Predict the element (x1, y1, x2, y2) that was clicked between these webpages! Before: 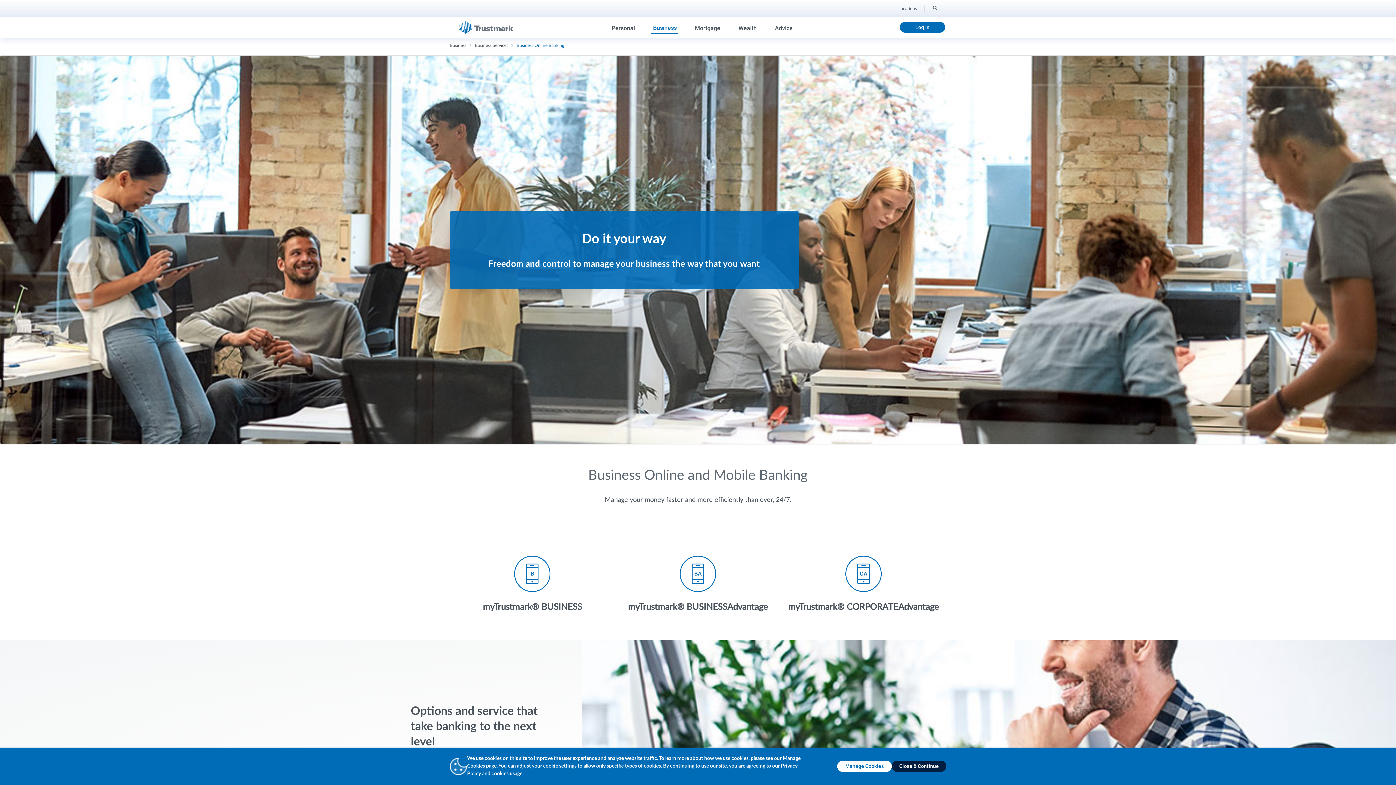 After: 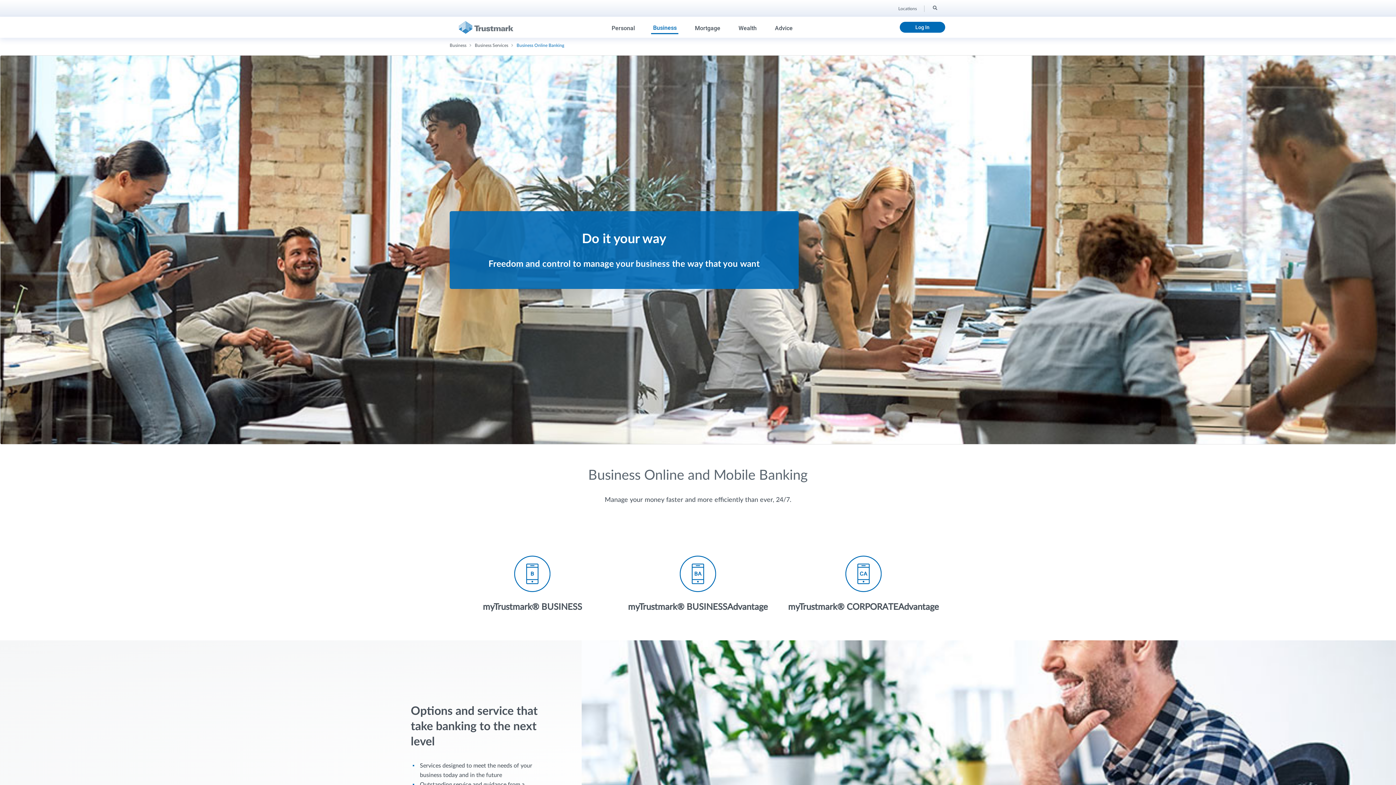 Action: label: Close & Continue bbox: (892, 761, 946, 772)